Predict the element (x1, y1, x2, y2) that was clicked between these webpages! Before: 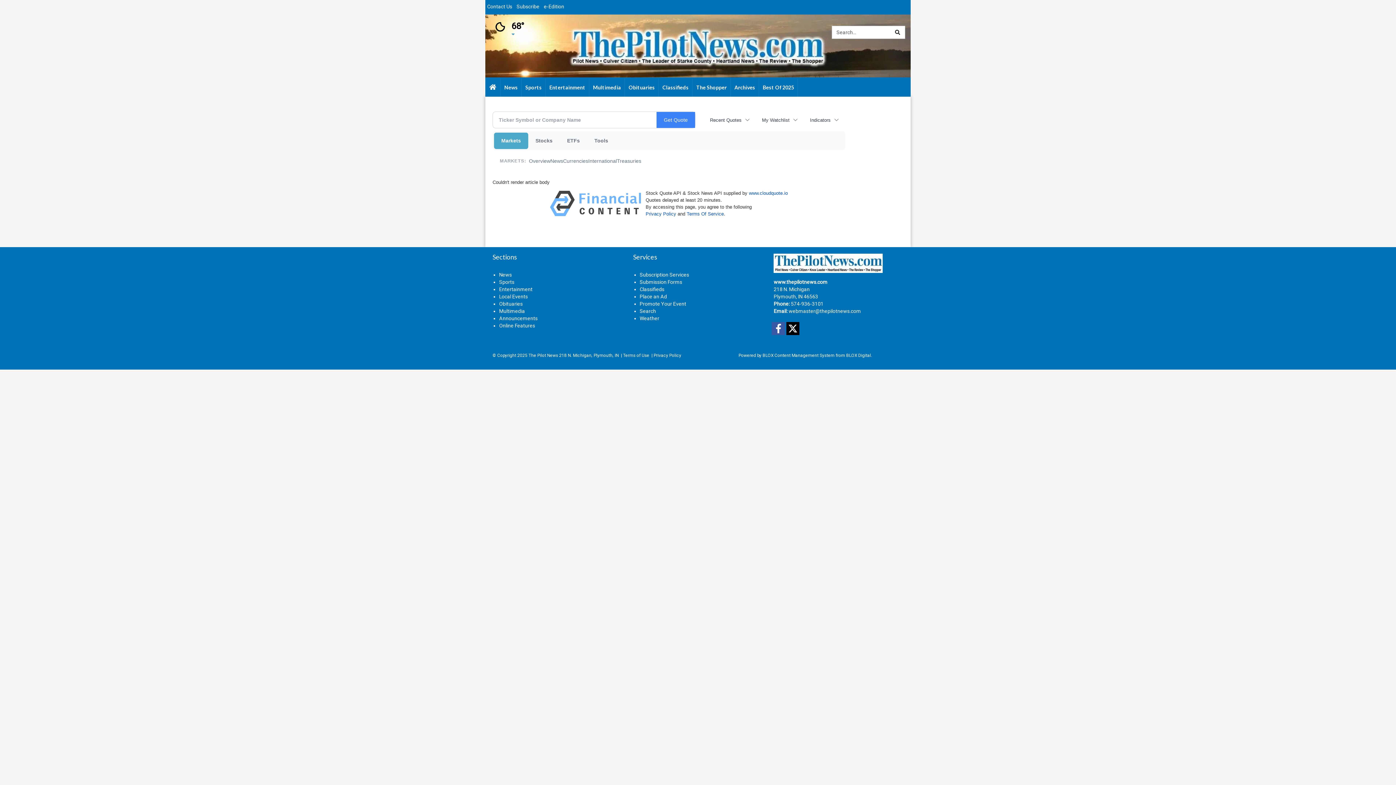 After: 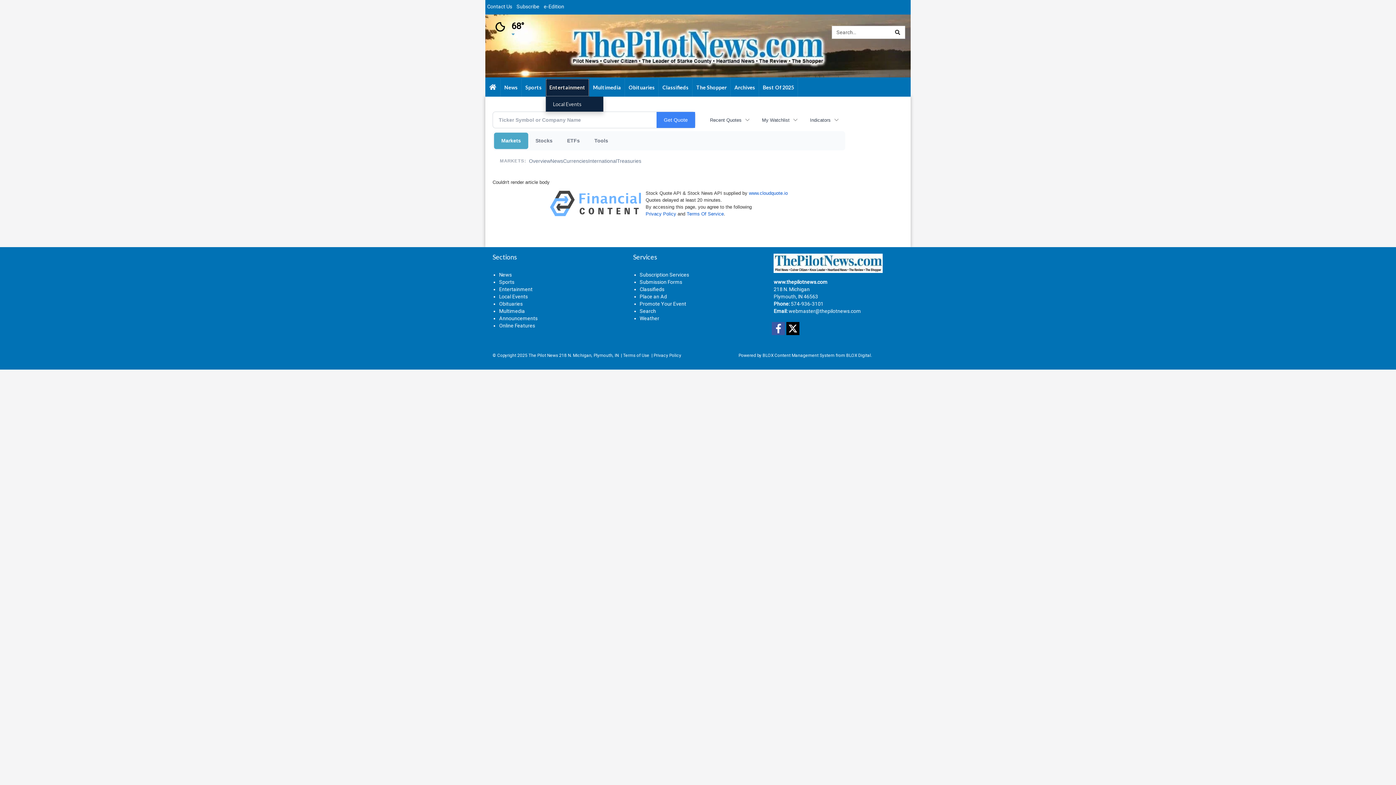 Action: label: Entertainment bbox: (545, 78, 589, 96)